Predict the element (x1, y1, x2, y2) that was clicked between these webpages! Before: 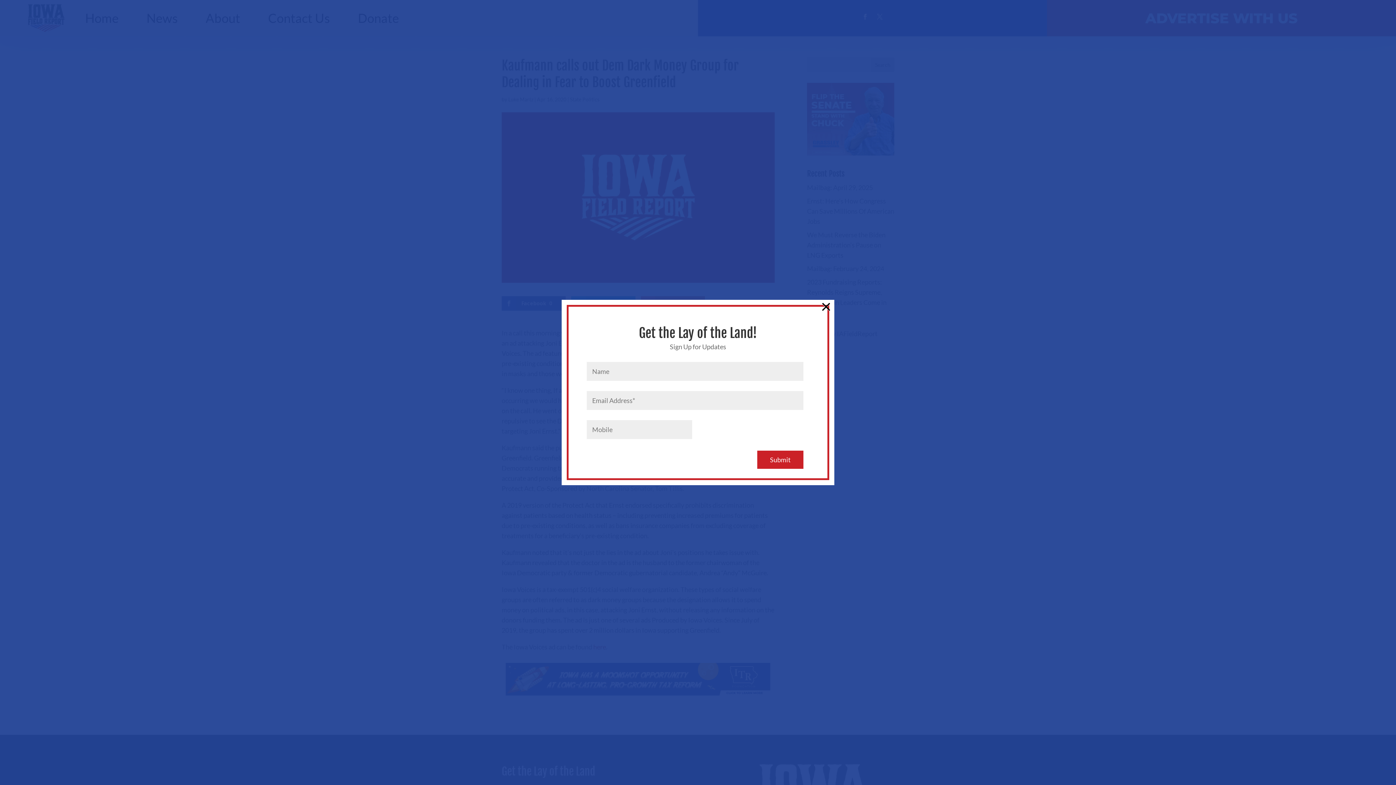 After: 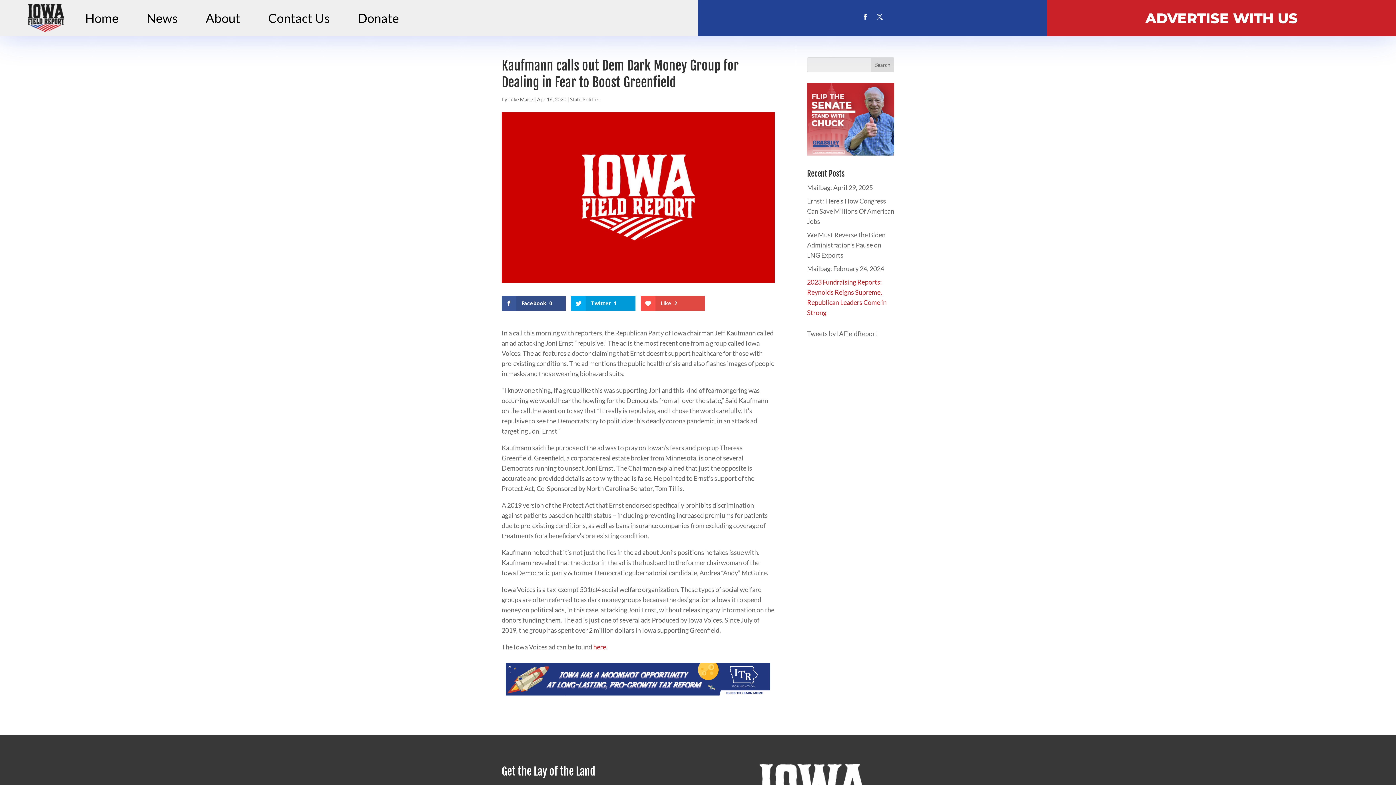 Action: bbox: (821, 301, 831, 310) label: ×